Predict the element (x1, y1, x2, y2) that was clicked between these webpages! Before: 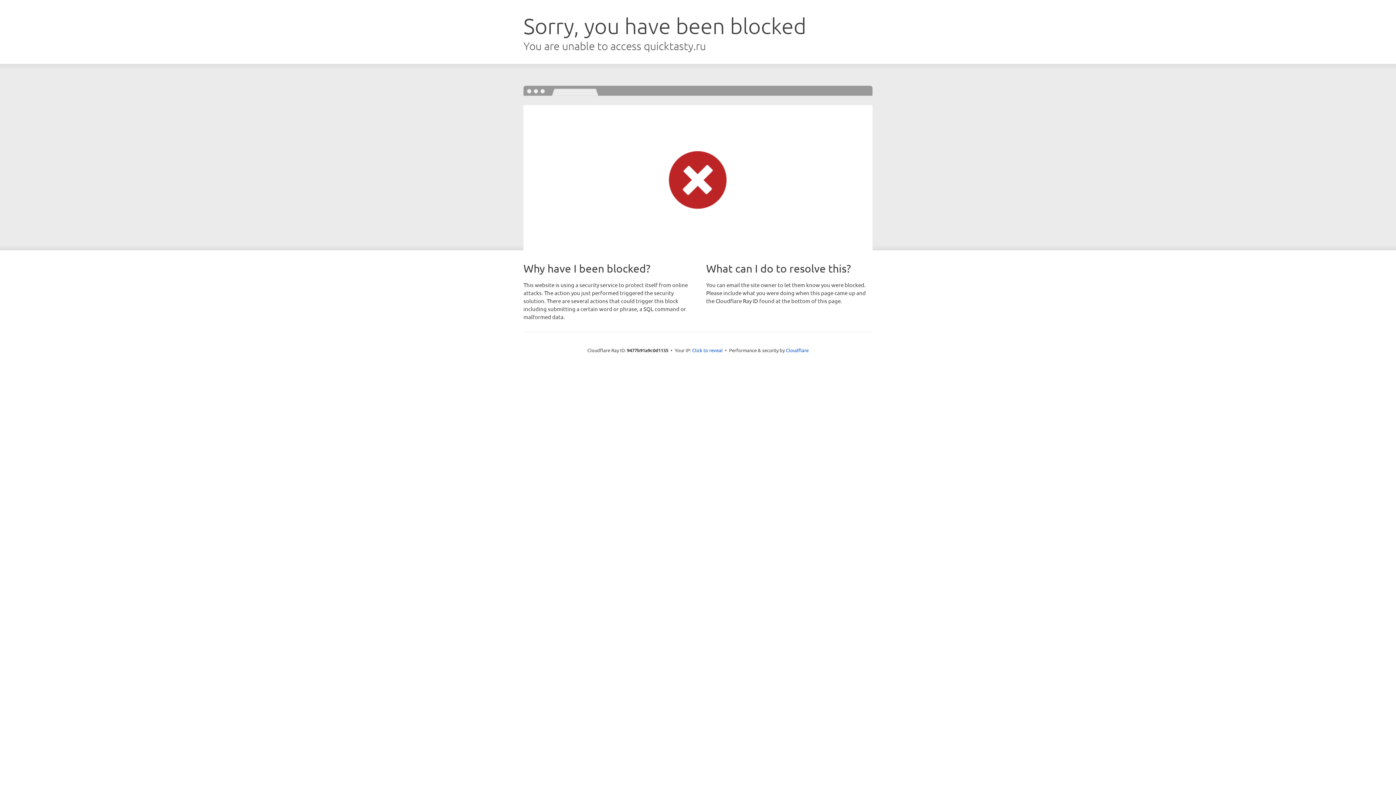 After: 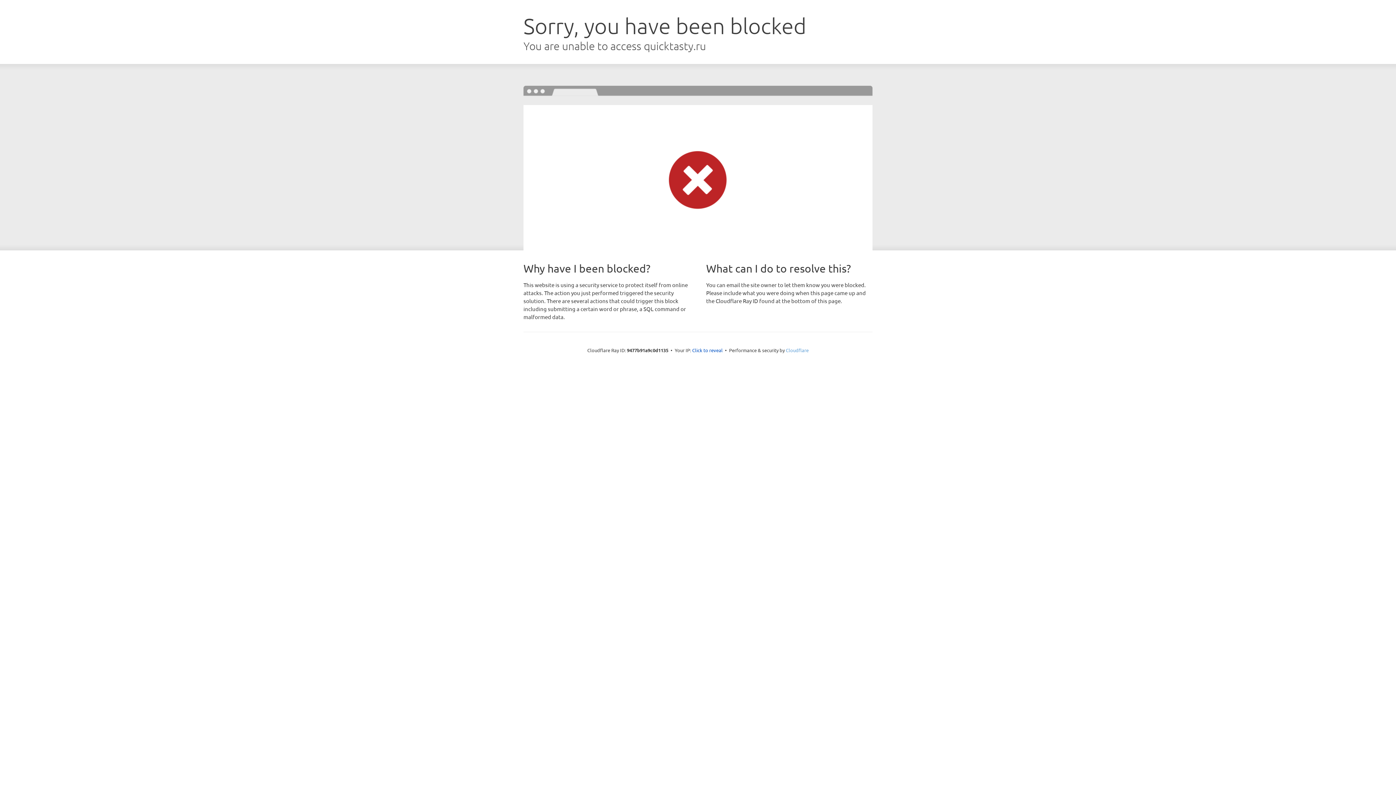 Action: bbox: (786, 347, 808, 353) label: Cloudflare